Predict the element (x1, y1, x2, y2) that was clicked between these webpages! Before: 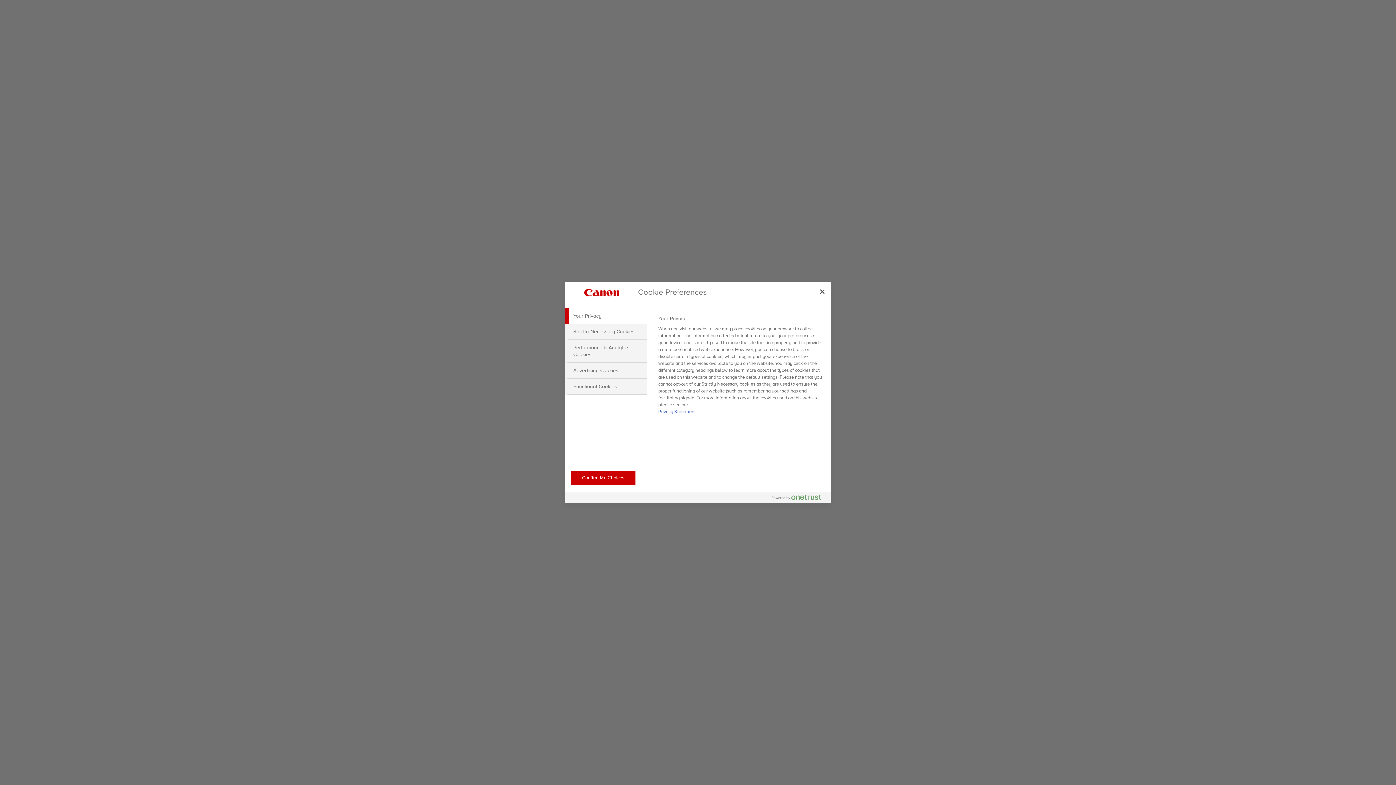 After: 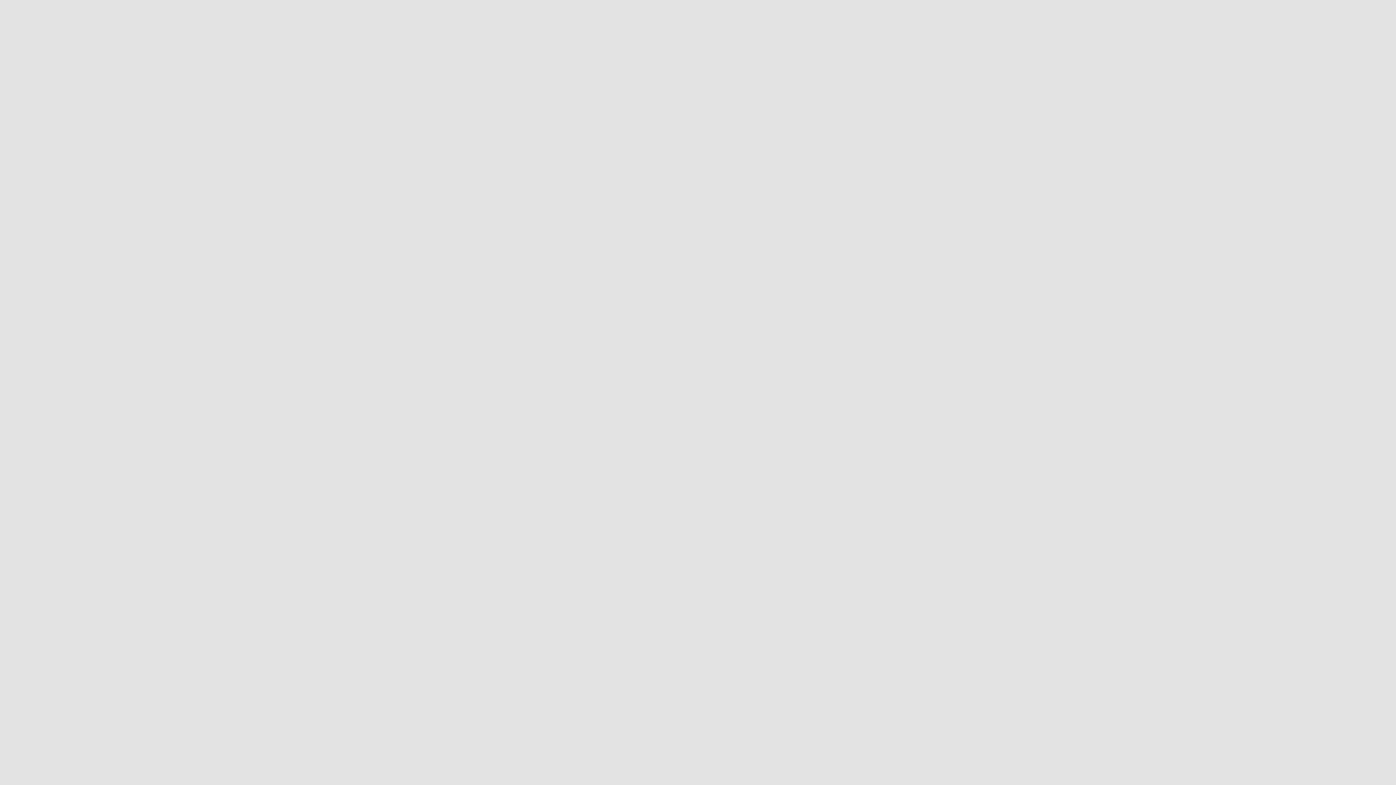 Action: label: Close bbox: (814, 283, 830, 299)